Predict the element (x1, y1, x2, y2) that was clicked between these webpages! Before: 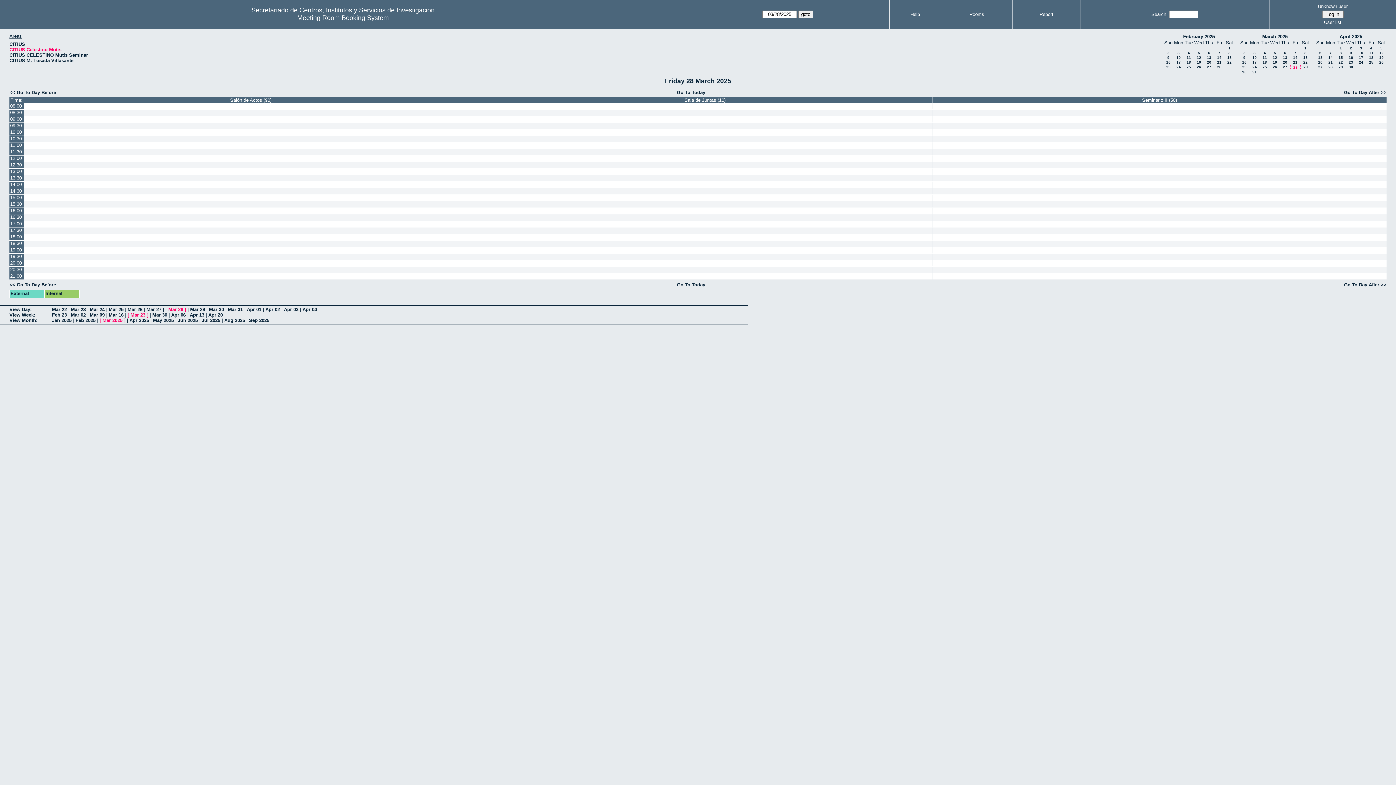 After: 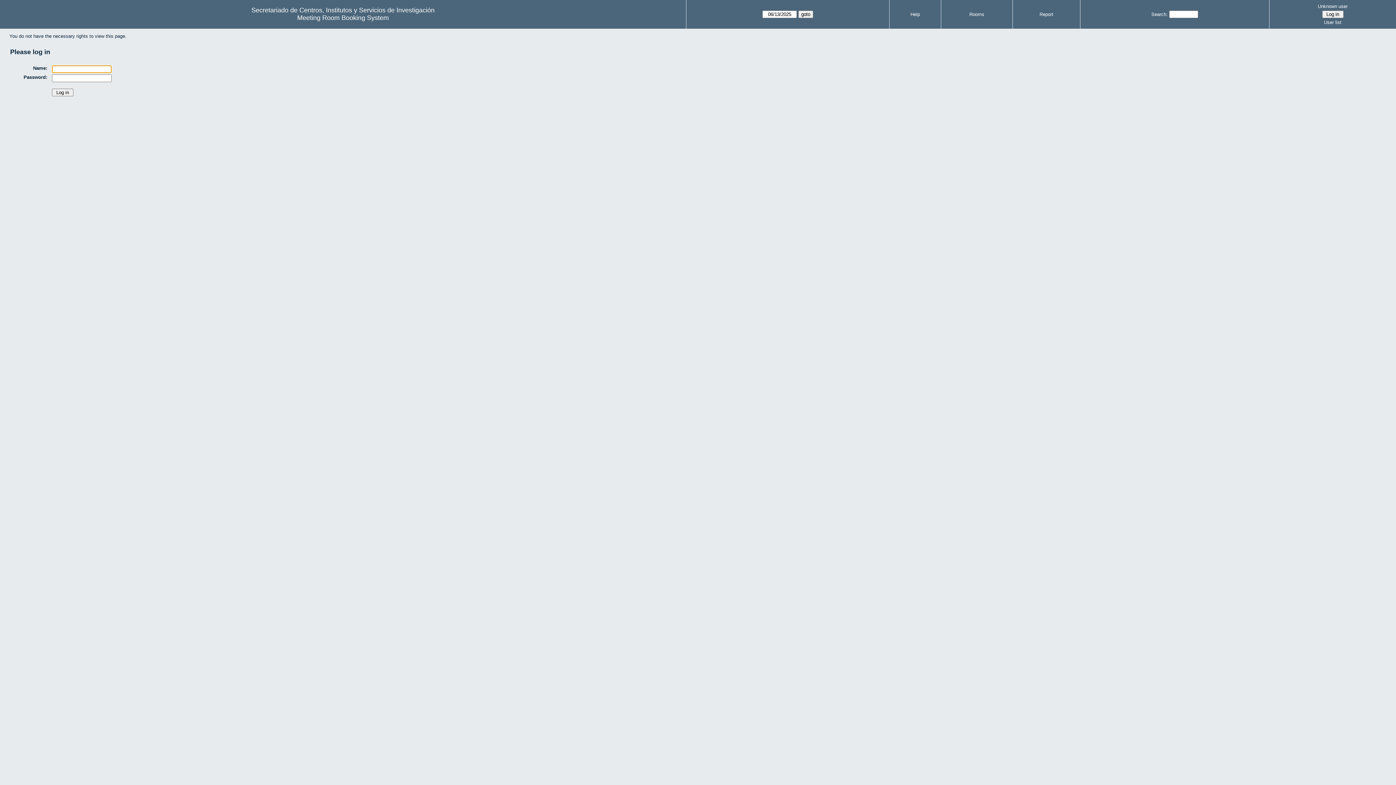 Action: bbox: (932, 136, 1386, 142)